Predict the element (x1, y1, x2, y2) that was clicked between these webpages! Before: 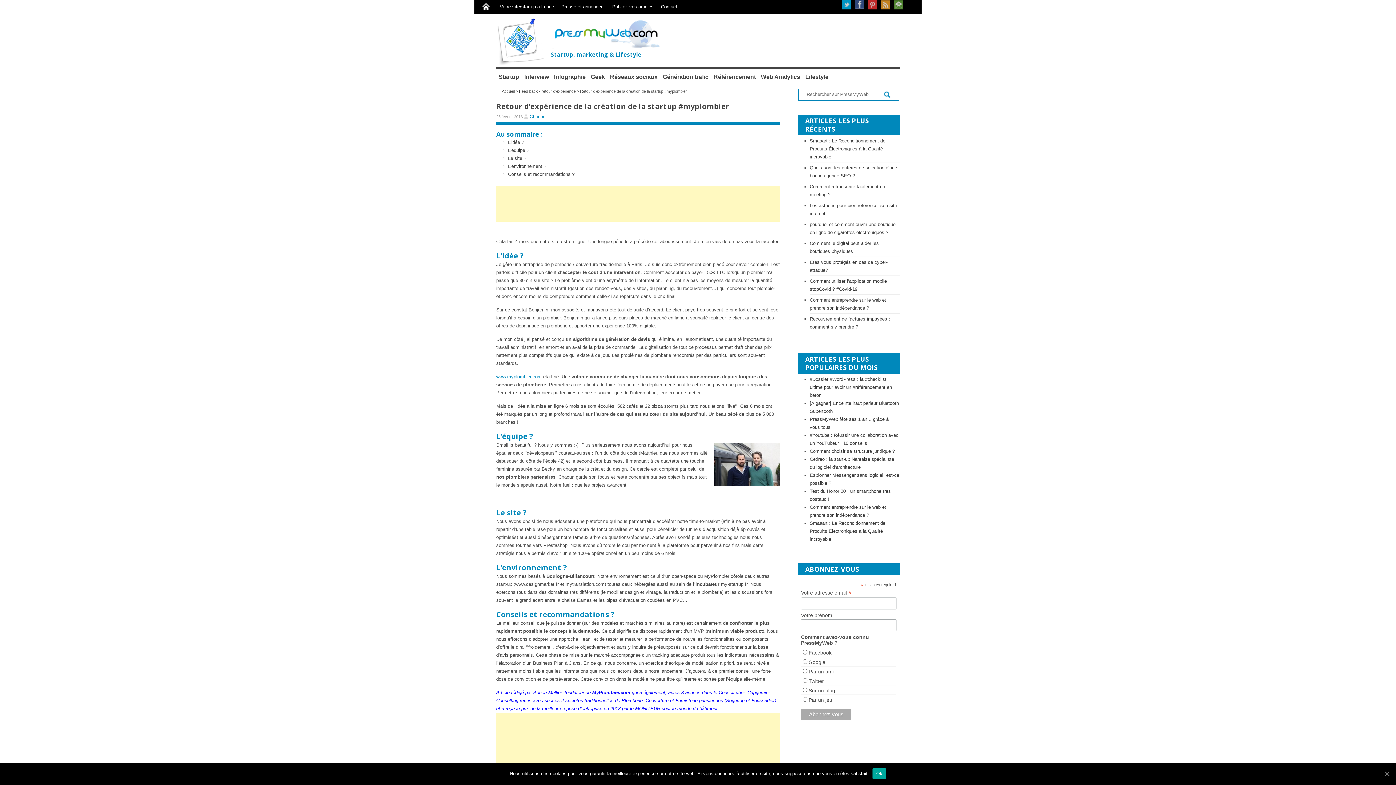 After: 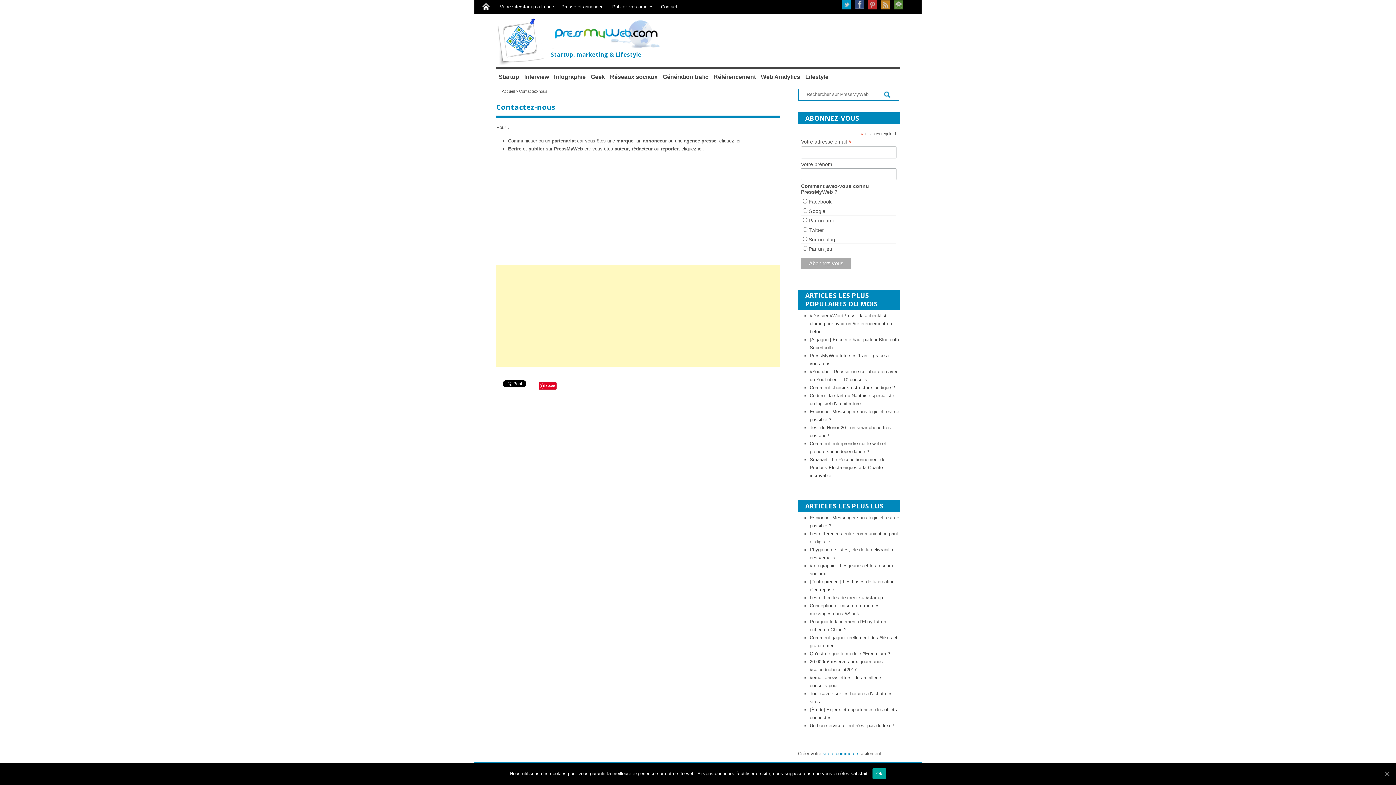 Action: label: Contact bbox: (657, 0, 681, 13)